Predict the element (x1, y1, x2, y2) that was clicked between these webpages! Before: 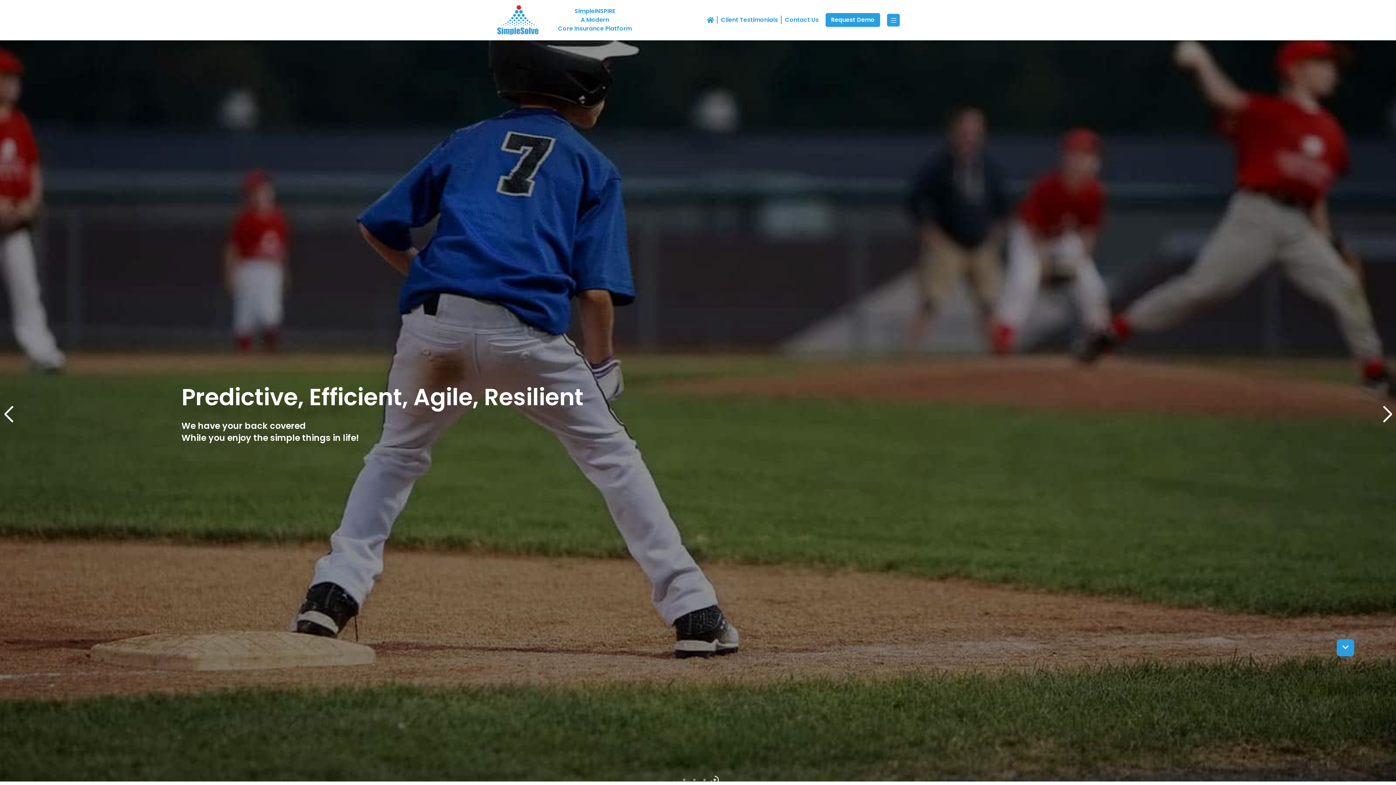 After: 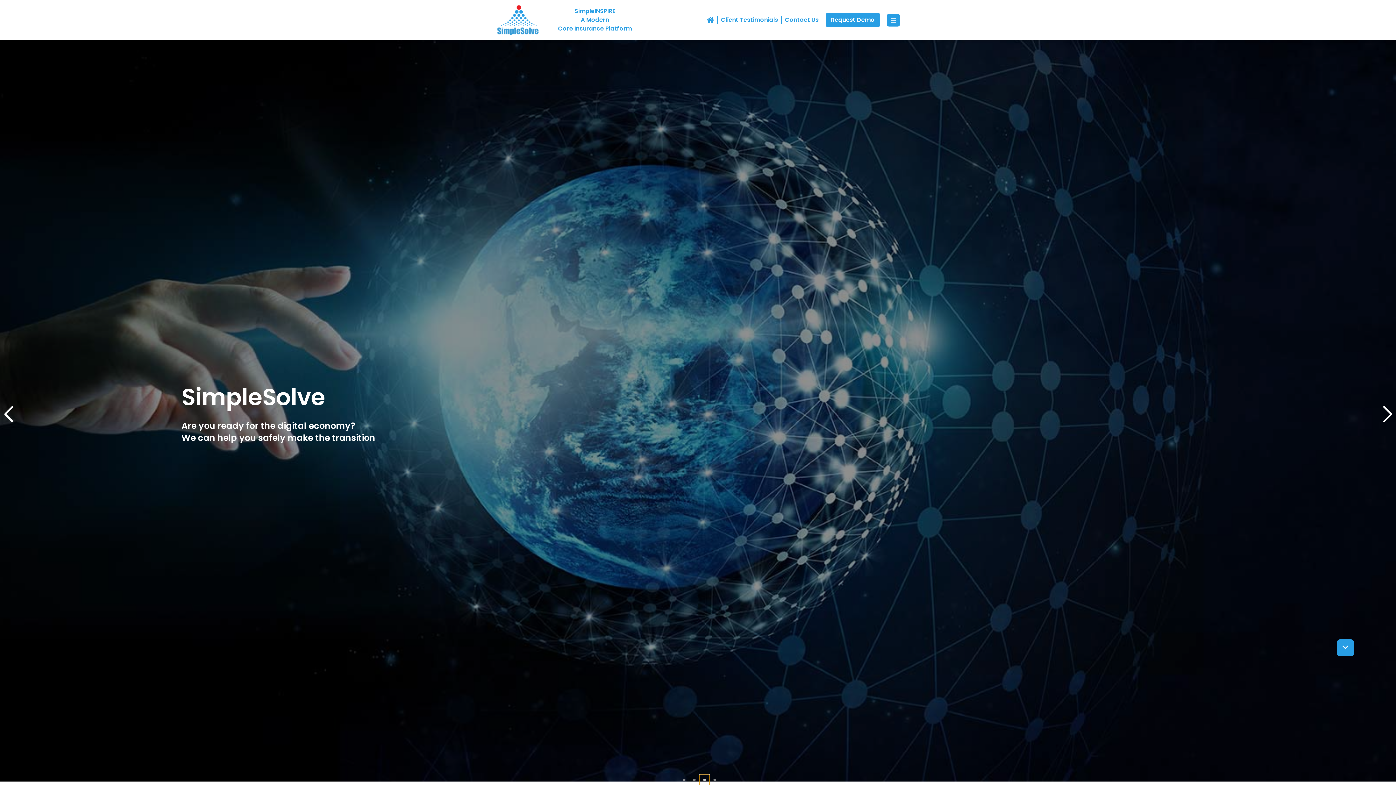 Action: bbox: (699, 775, 706, 782) label: Swiper Pagination